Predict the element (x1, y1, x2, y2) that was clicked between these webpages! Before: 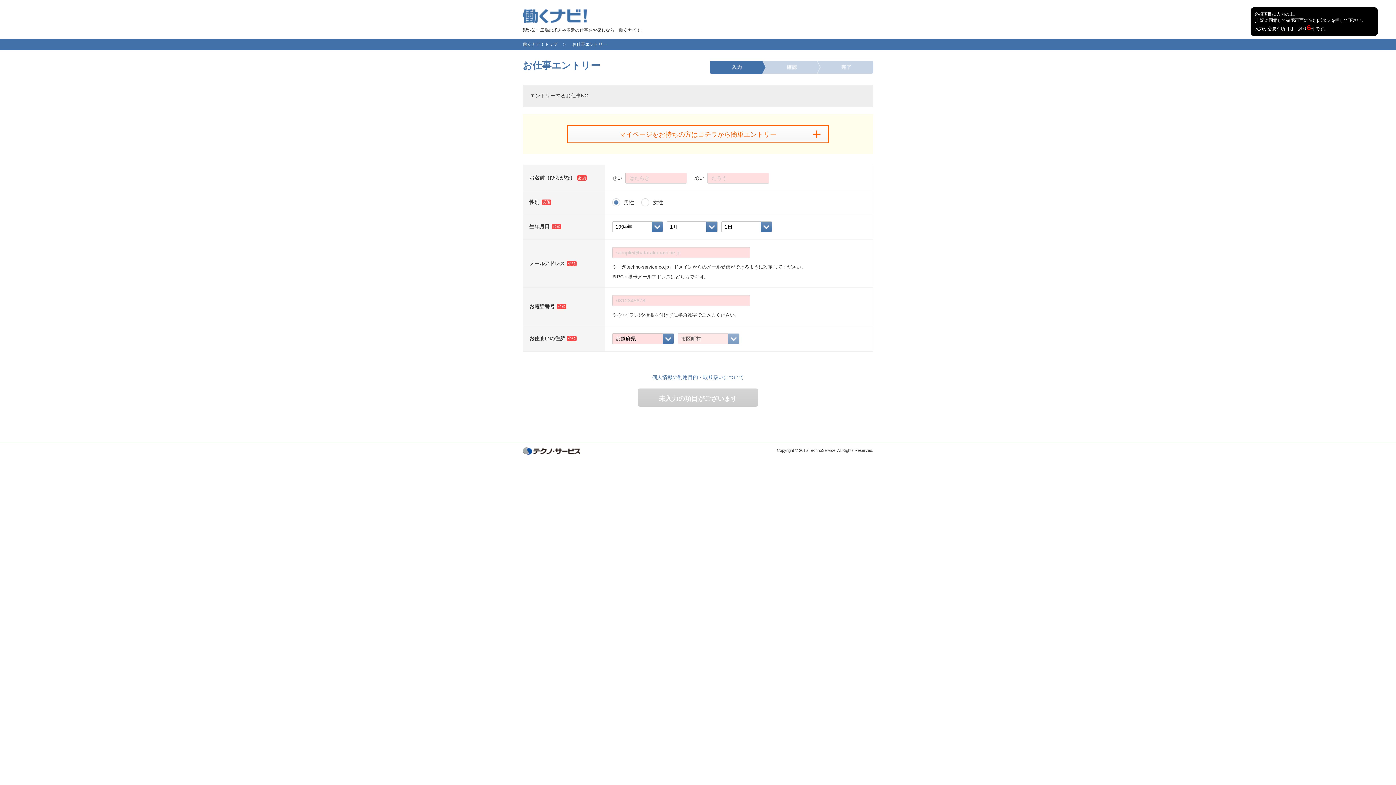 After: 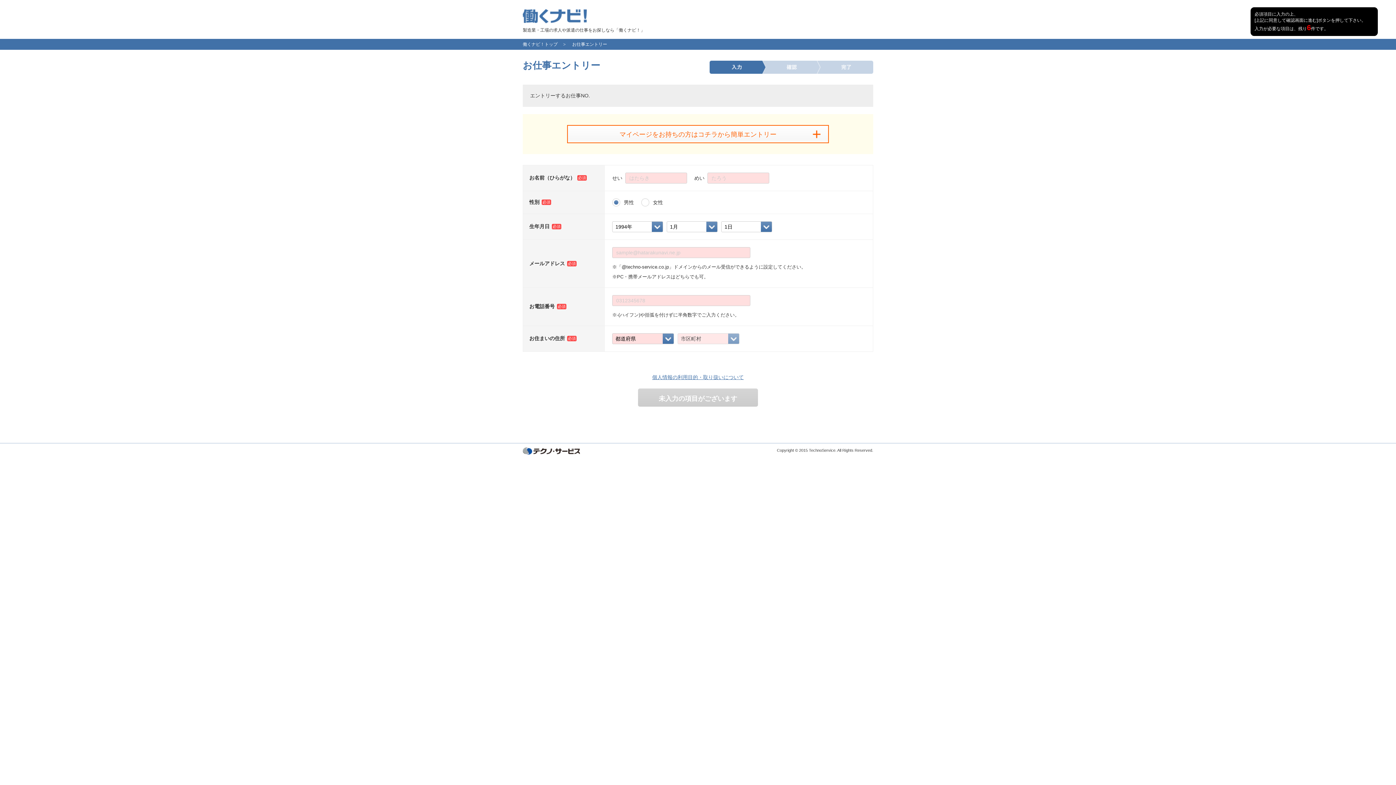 Action: bbox: (652, 374, 744, 380) label: 個人情報の利用目的・取り扱いについて